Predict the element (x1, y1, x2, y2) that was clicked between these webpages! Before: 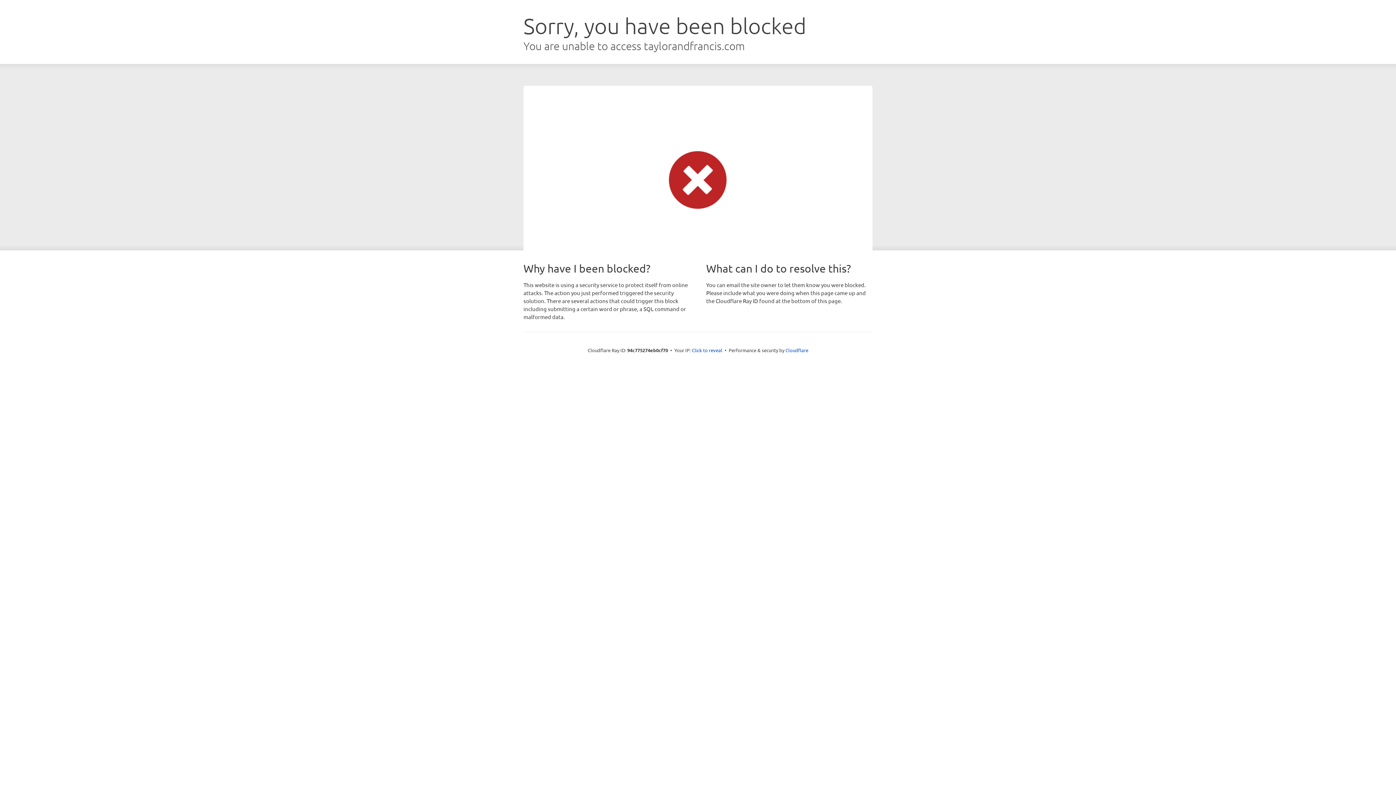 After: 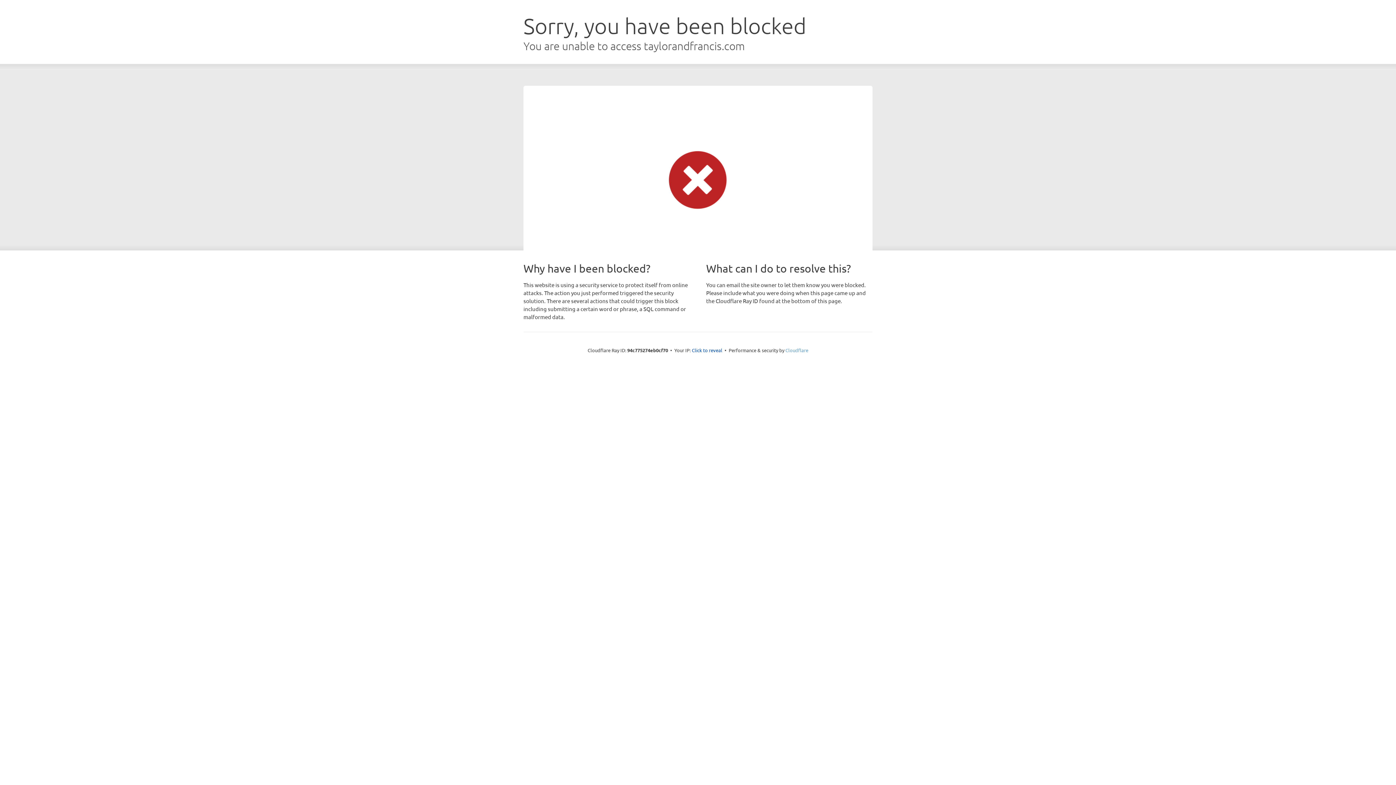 Action: label: Cloudflare bbox: (785, 347, 808, 353)